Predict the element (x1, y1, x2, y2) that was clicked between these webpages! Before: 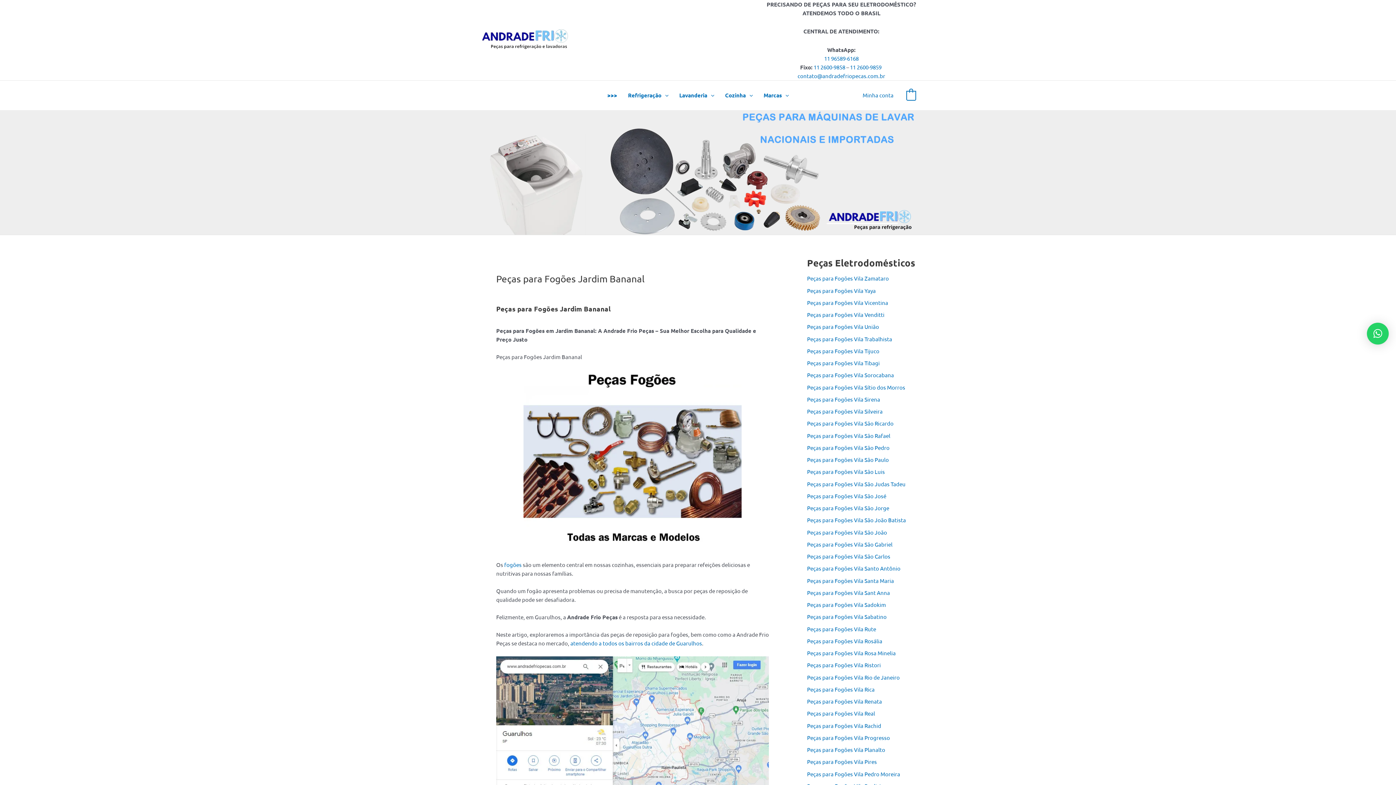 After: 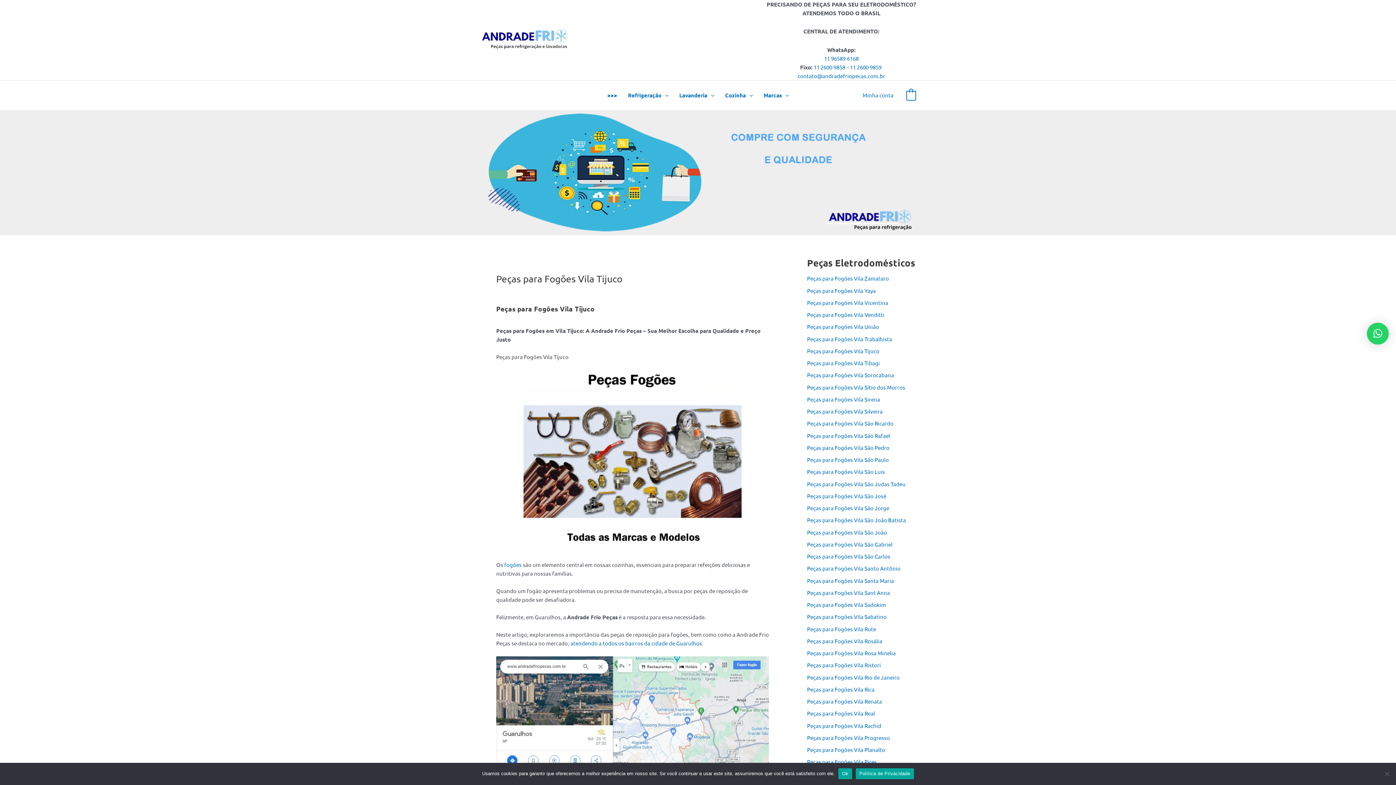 Action: bbox: (807, 347, 879, 354) label: Peças para Fogões Vila Tijuco